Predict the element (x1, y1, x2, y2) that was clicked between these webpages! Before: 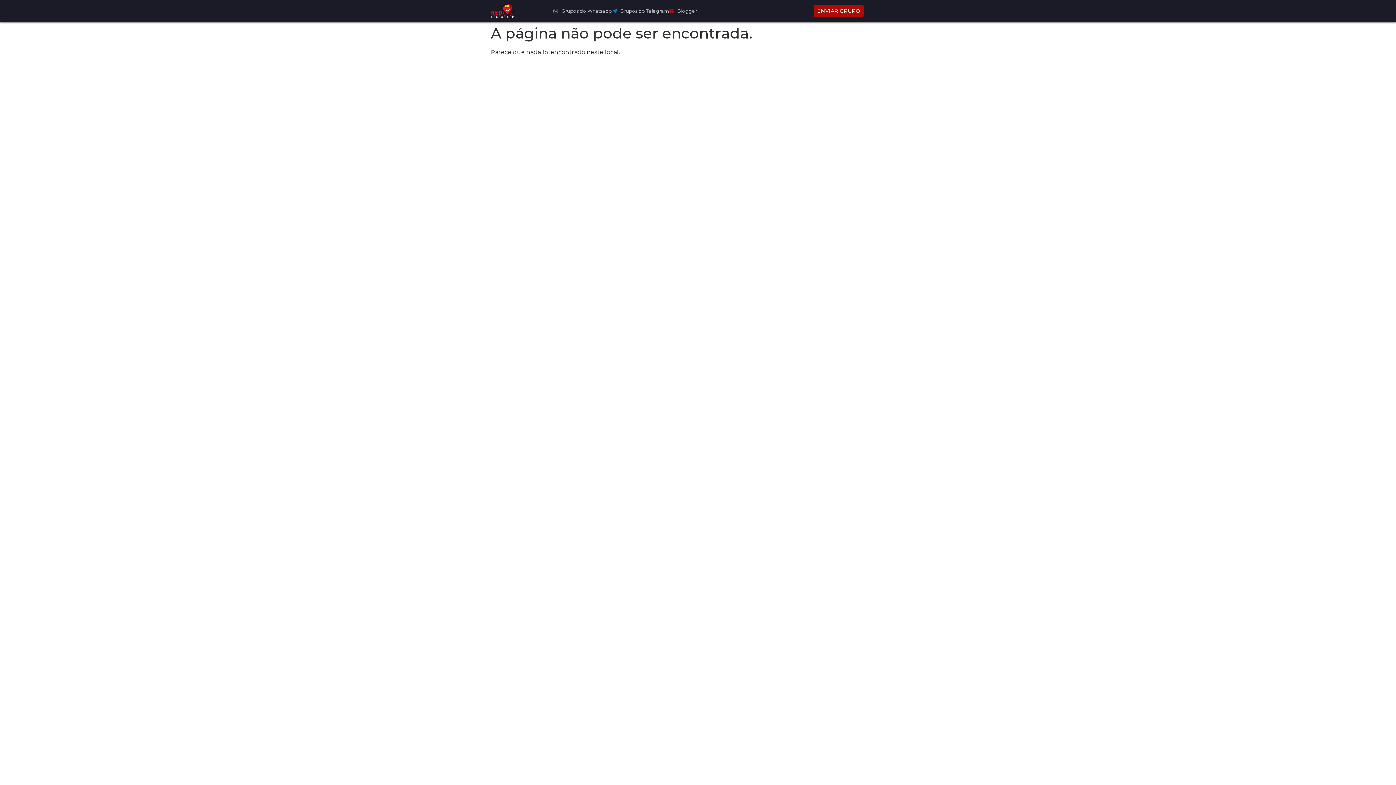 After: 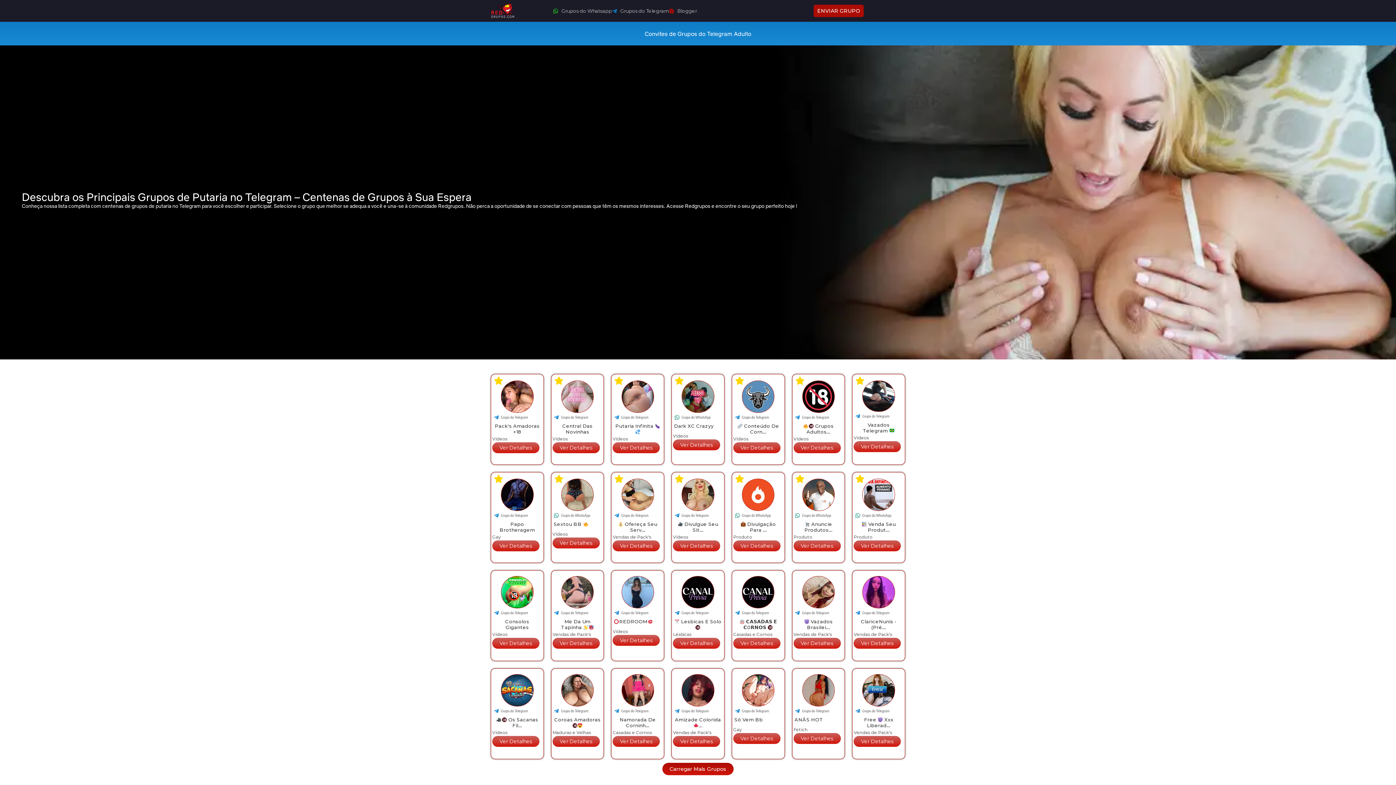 Action: label: Grupos do Telegram bbox: (611, 7, 668, 14)